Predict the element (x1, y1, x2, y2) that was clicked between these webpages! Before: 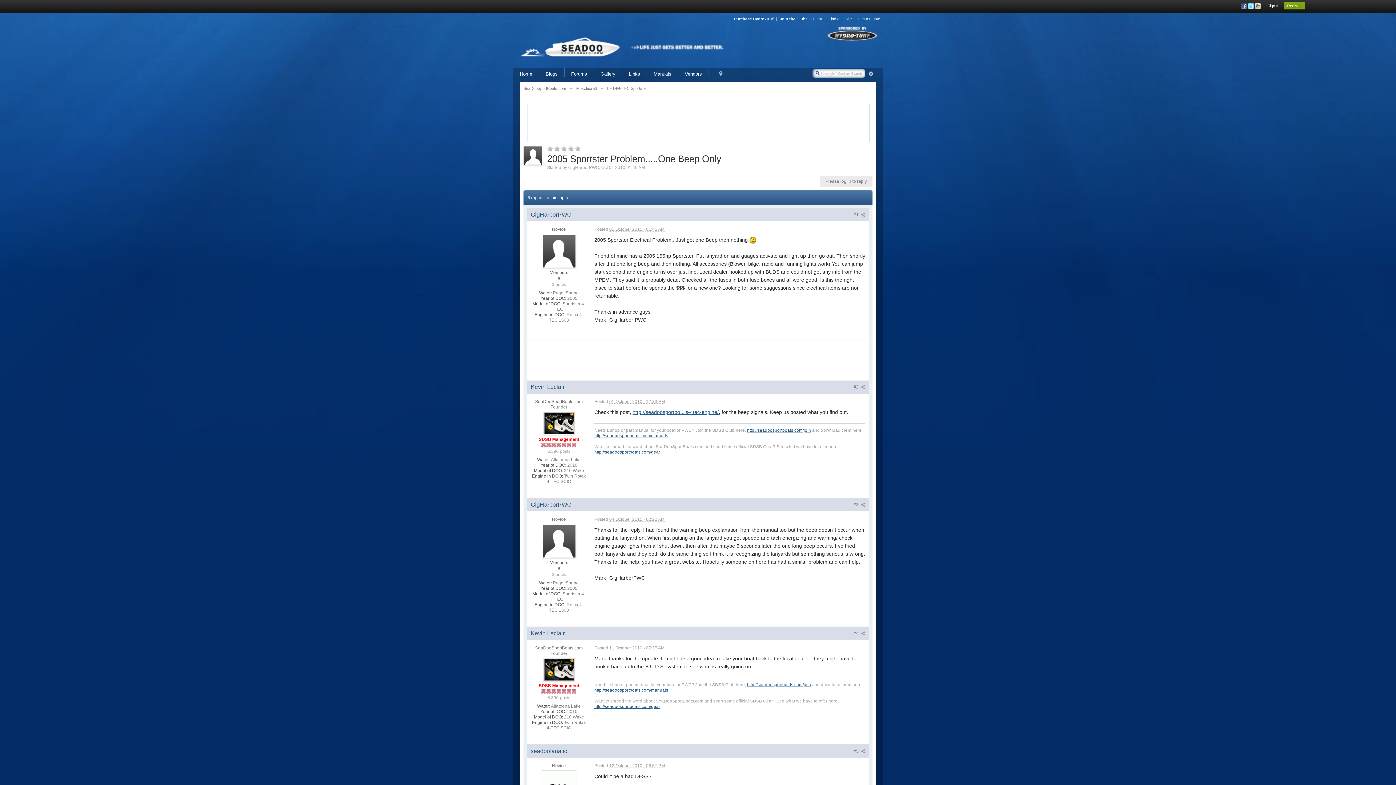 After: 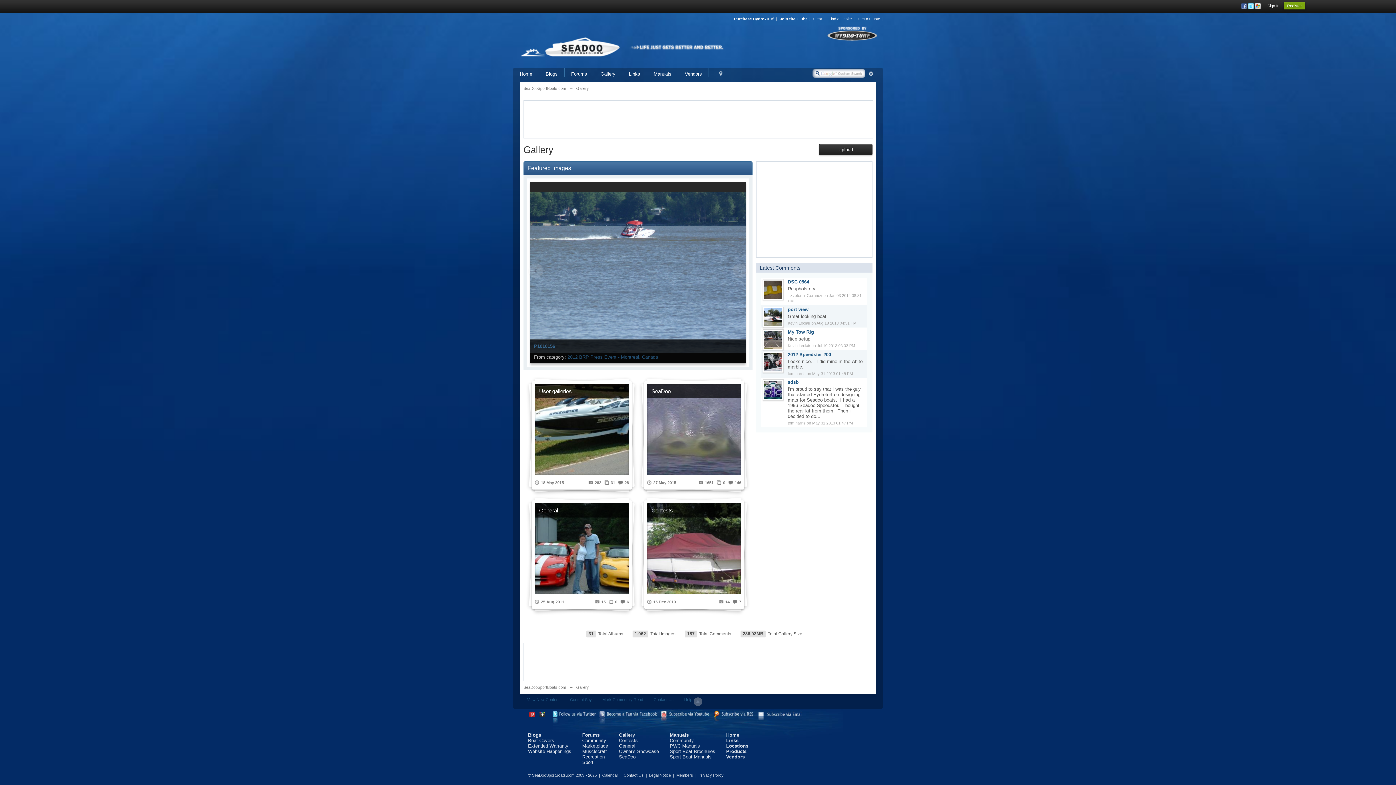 Action: bbox: (600, 71, 615, 76) label: Gallery